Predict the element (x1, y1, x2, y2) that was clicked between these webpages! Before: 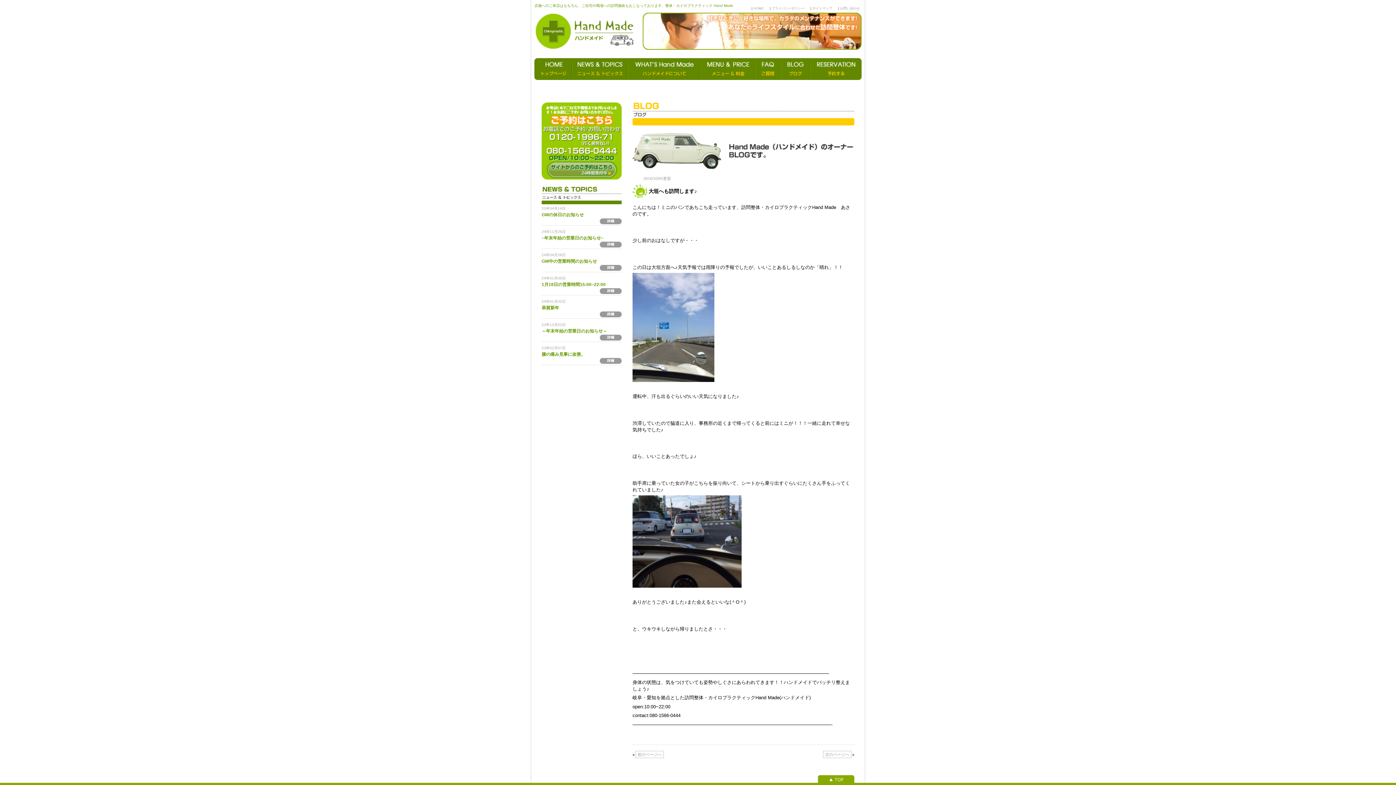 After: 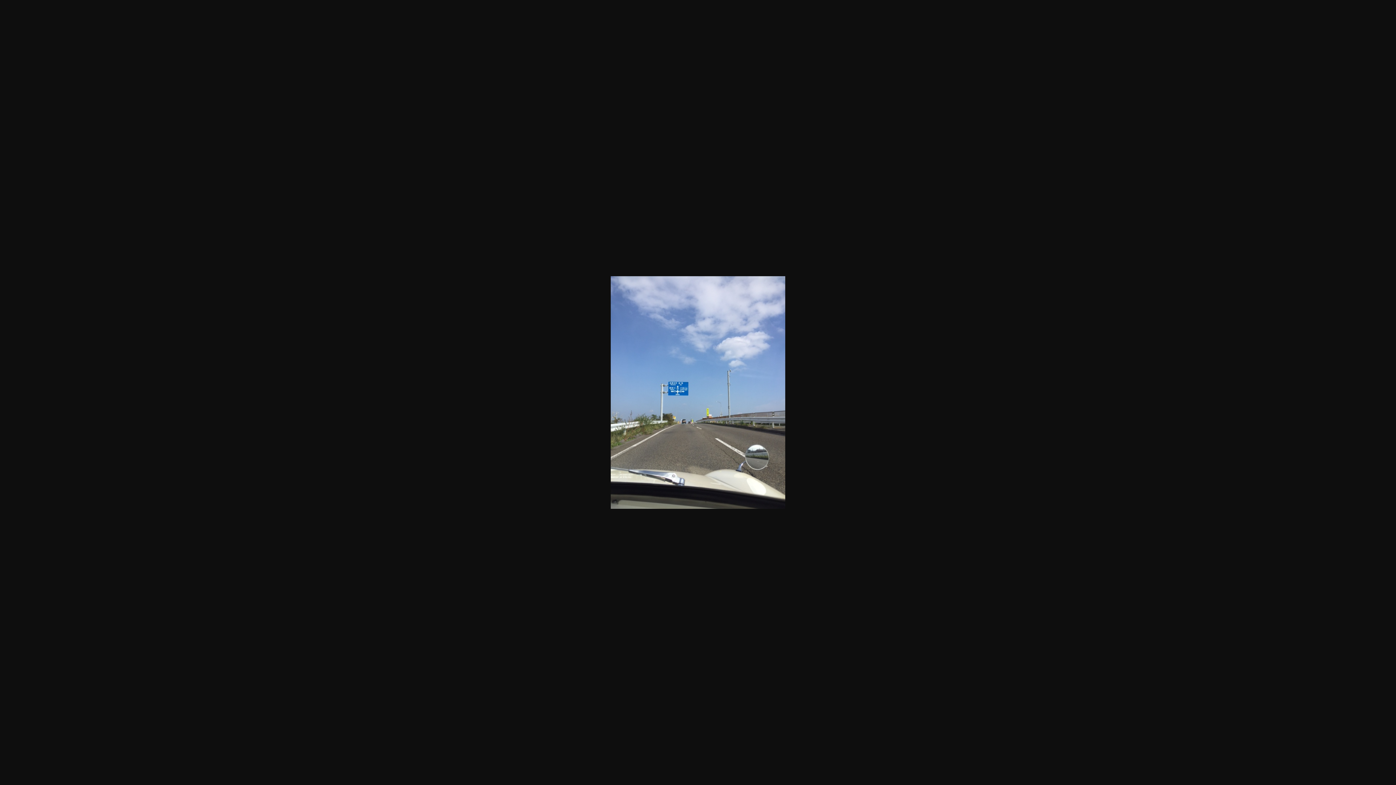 Action: bbox: (632, 273, 714, 278)